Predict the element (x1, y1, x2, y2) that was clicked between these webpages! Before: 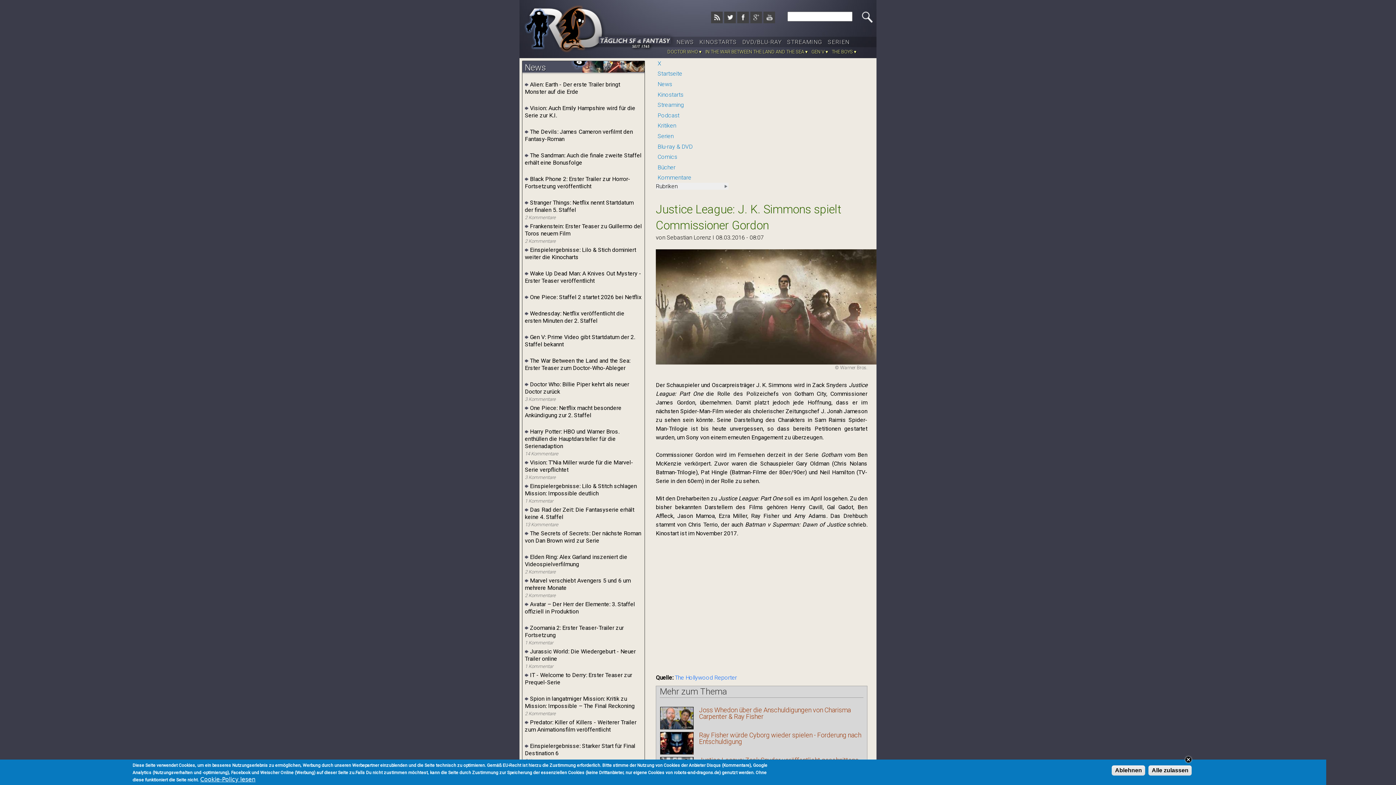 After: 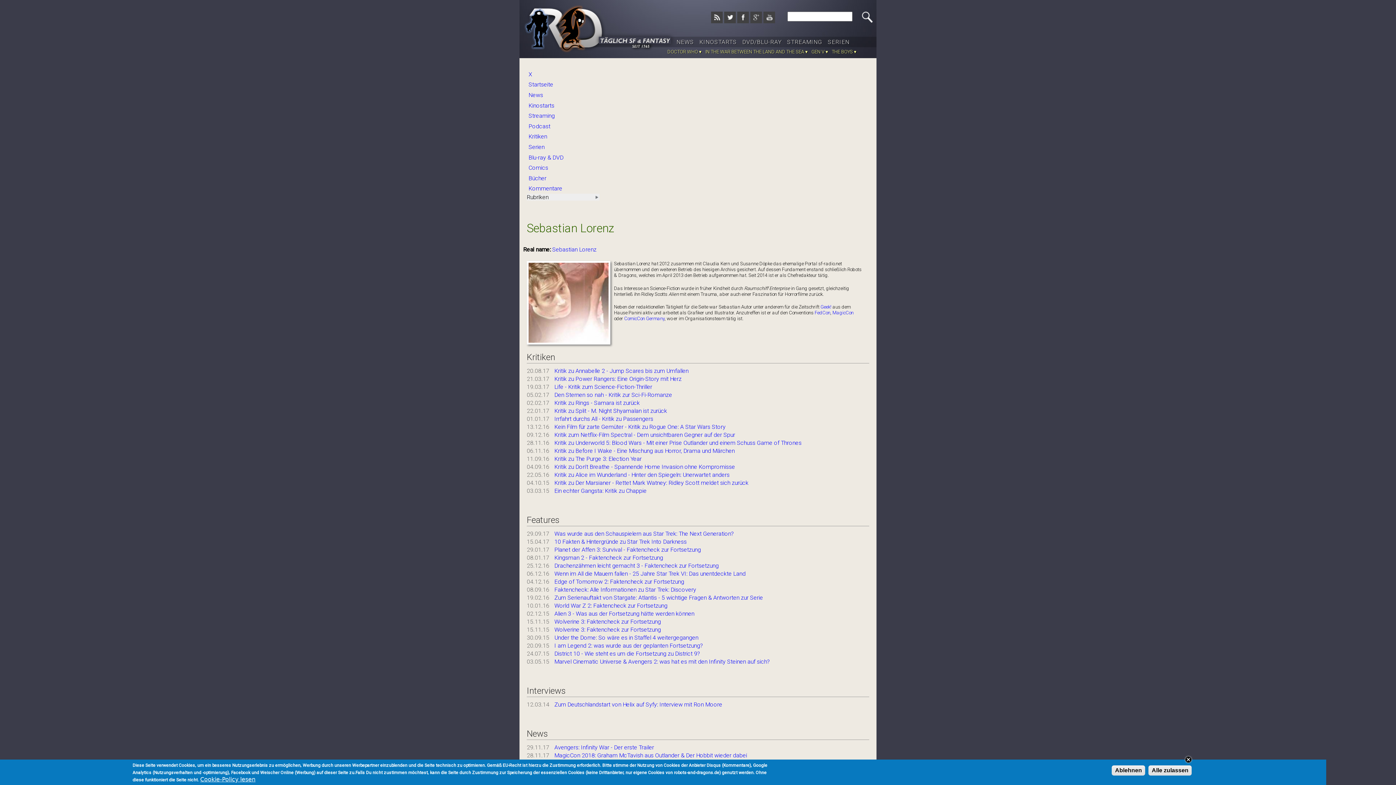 Action: bbox: (666, 234, 711, 241) label: Sebastian Lorenz